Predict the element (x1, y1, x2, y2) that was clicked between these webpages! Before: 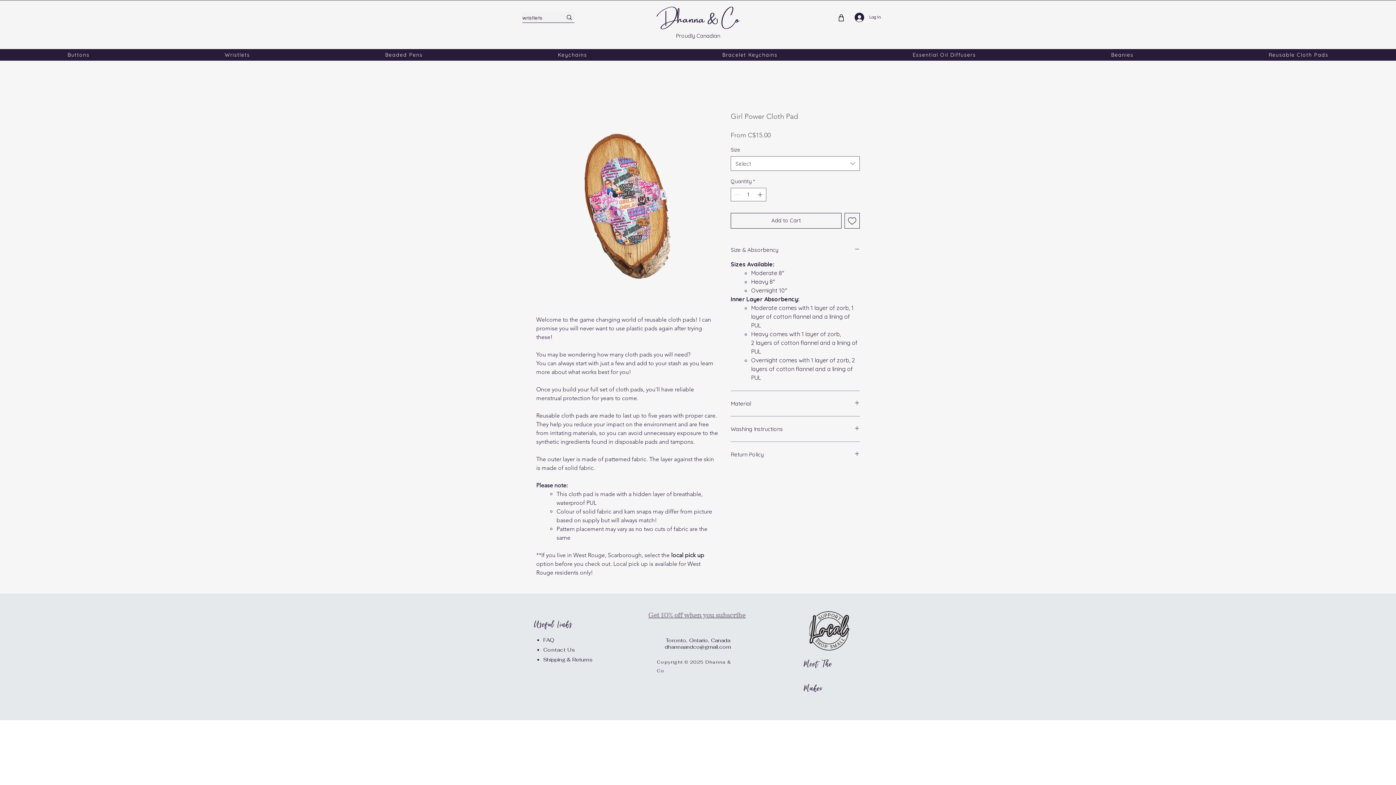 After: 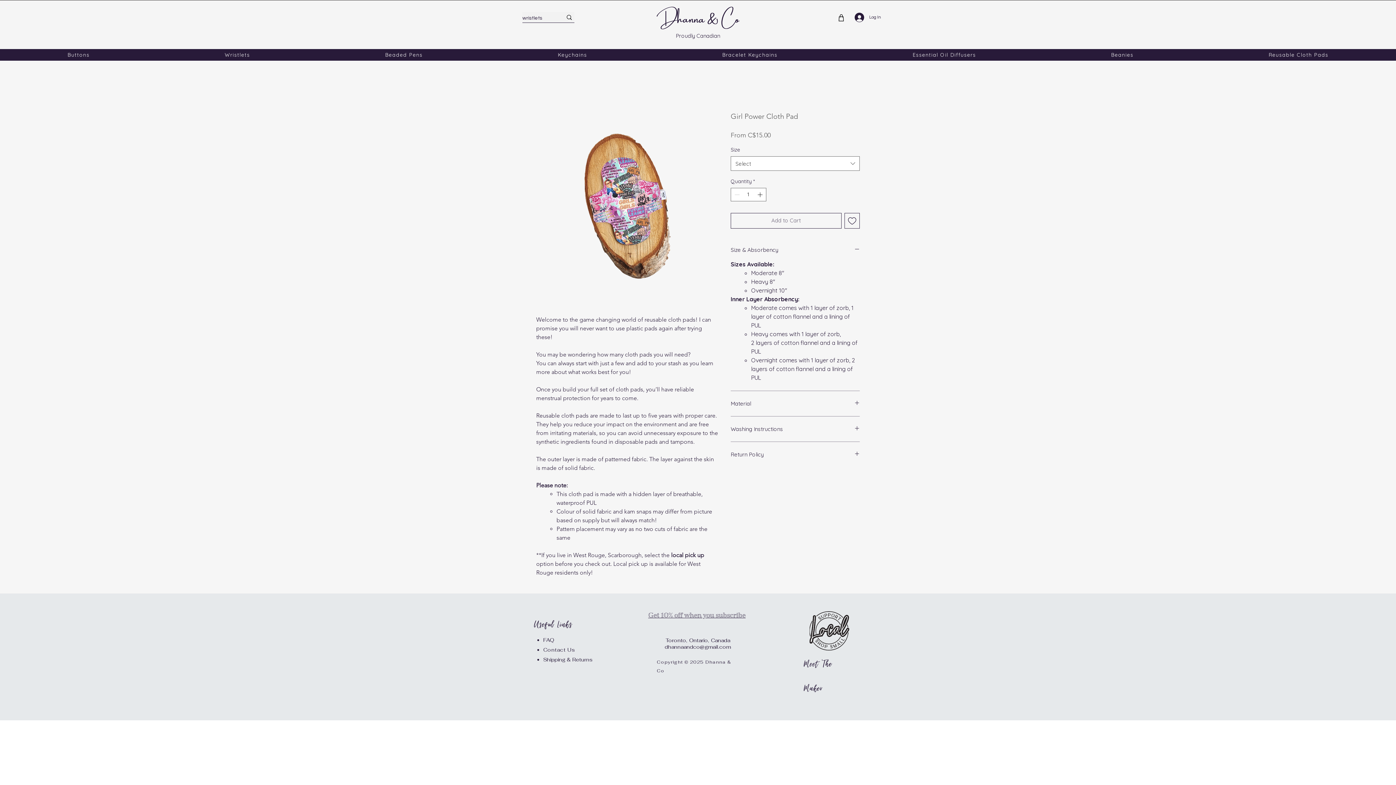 Action: bbox: (730, 213, 841, 228) label: Add to Cart